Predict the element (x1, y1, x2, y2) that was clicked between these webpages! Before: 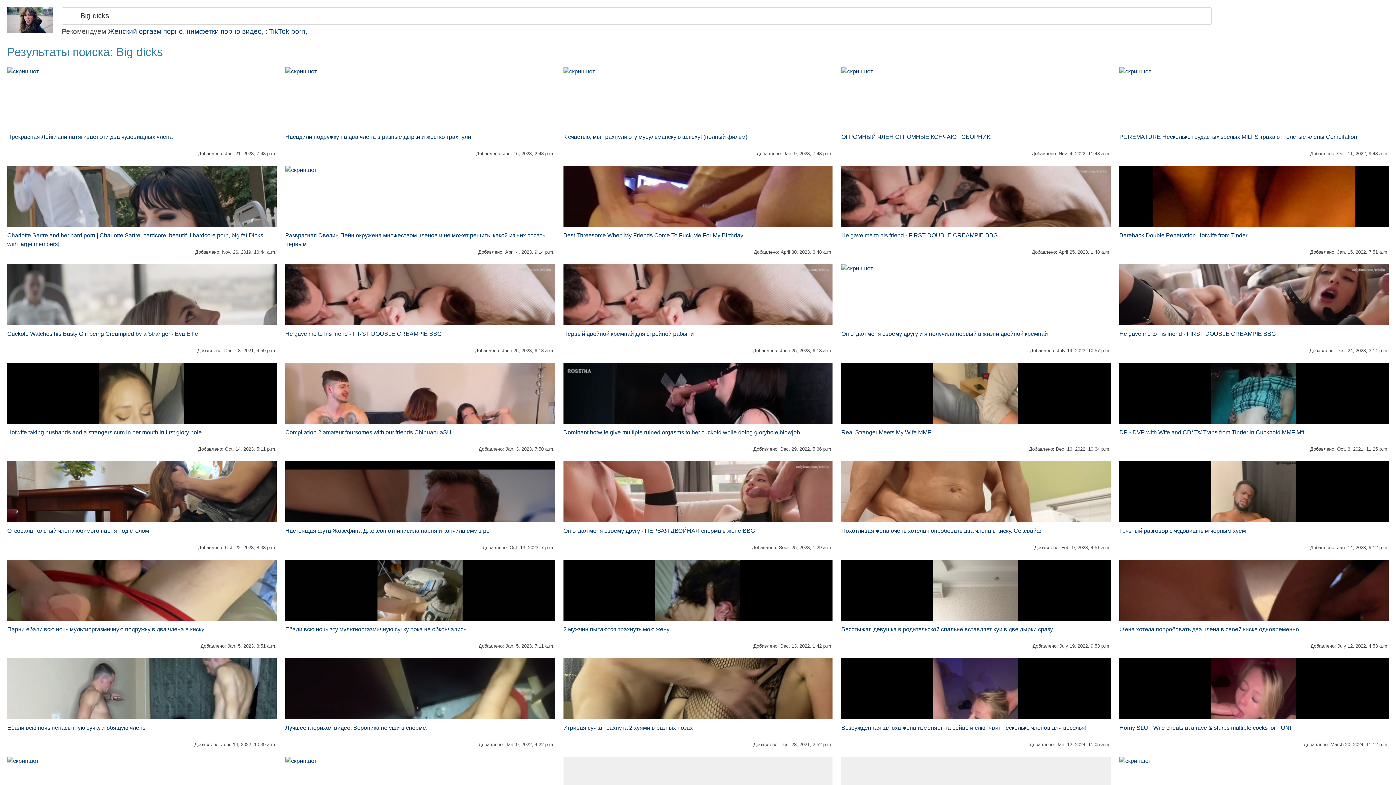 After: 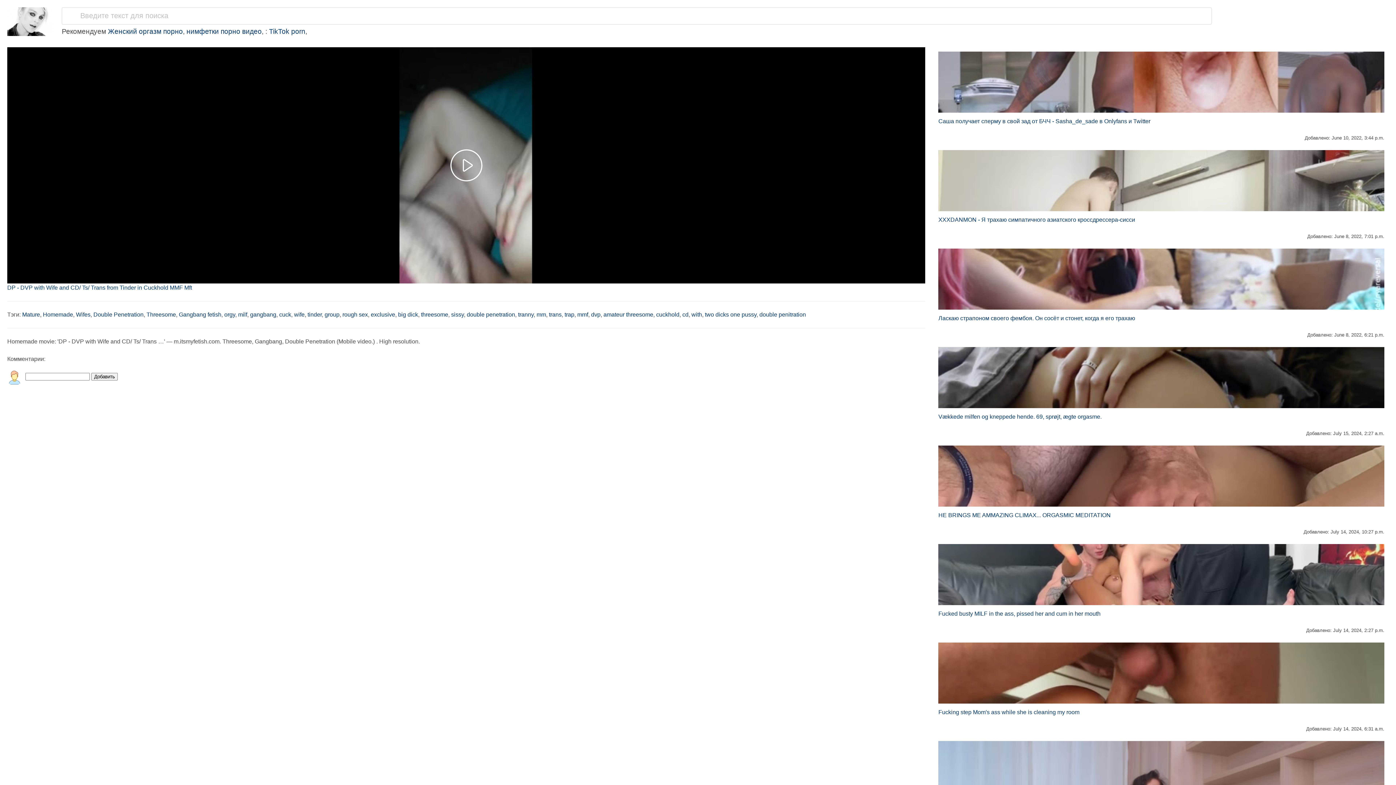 Action: bbox: (1119, 429, 1304, 435) label: DP - DVP with Wife and CD/ Ts/ Trans from Tinder in Cuckhold MMF Mft